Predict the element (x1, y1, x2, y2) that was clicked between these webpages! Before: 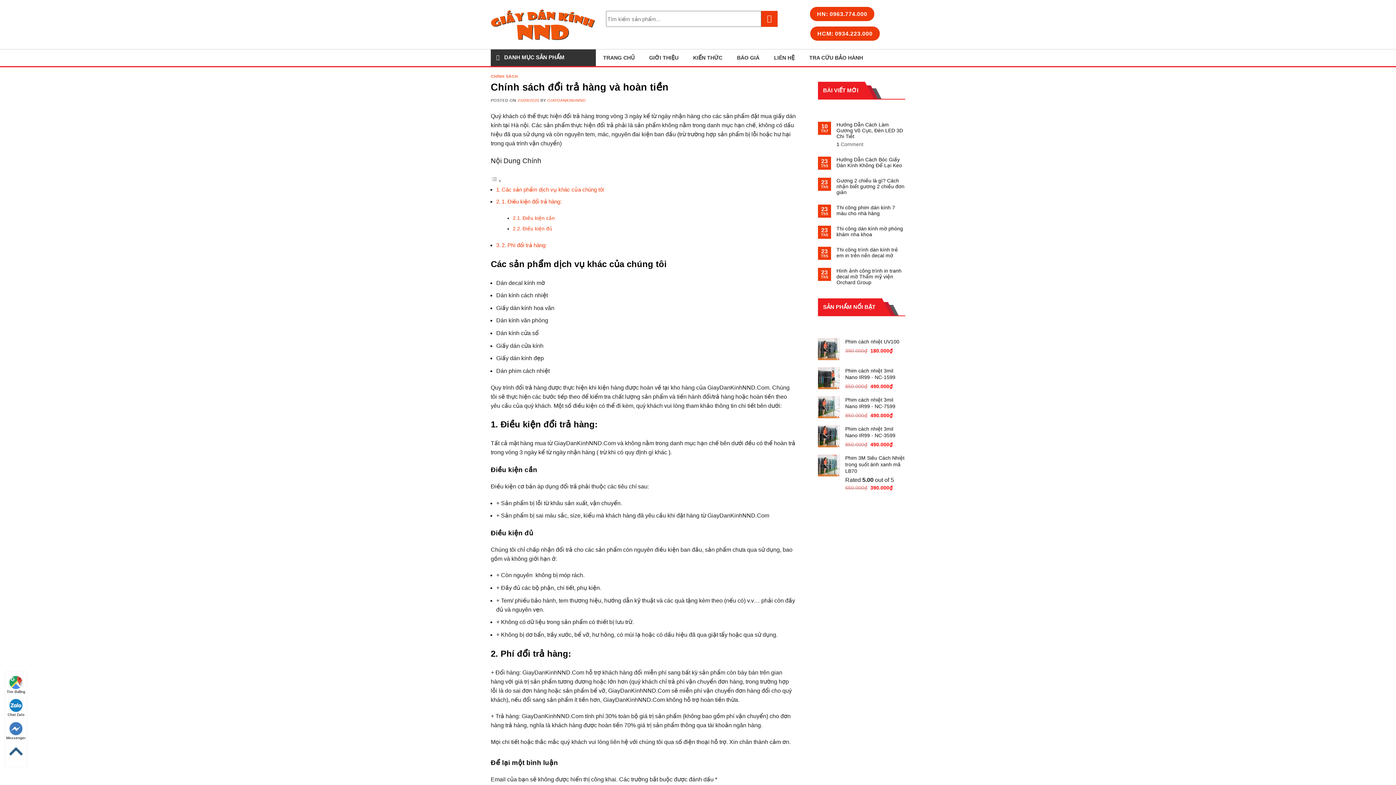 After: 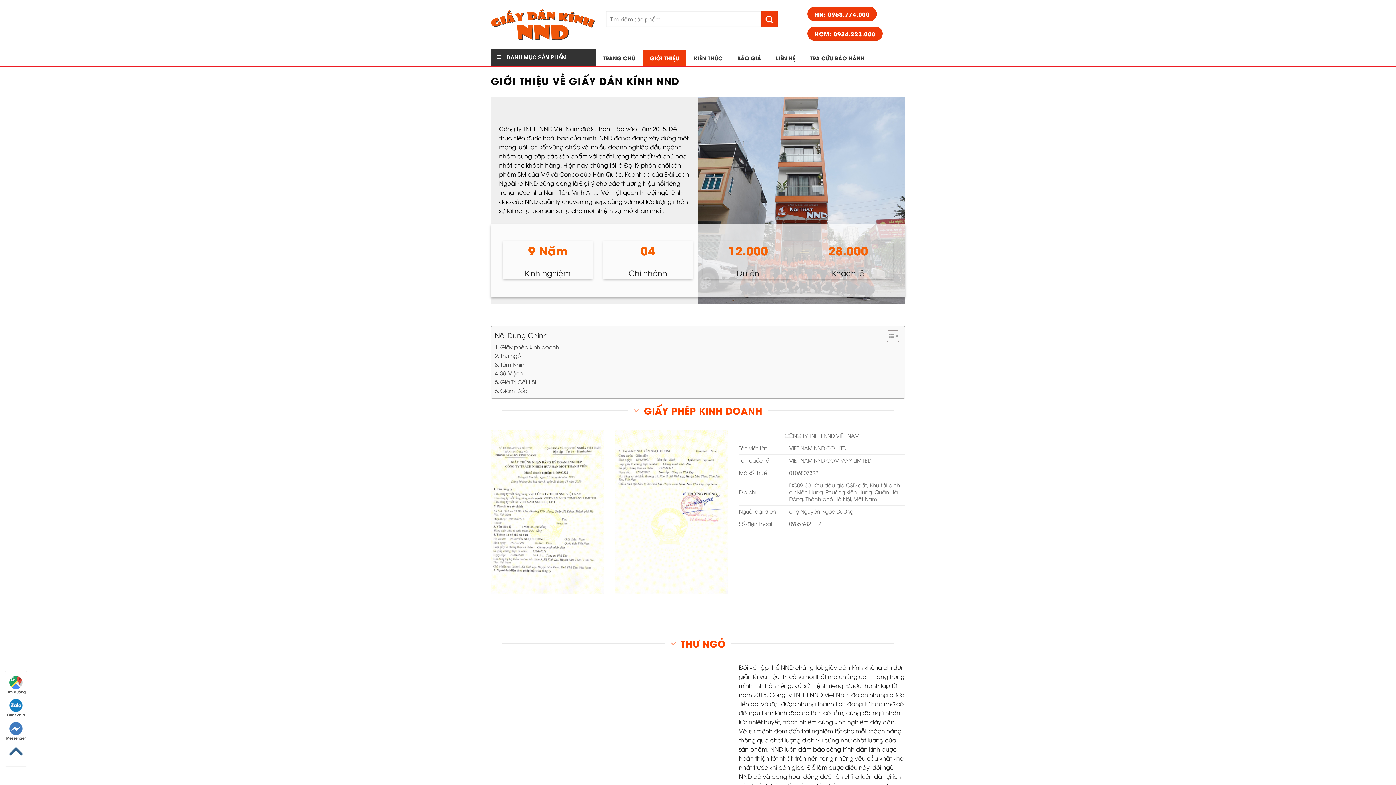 Action: label: GIỚI THIỆU bbox: (642, 49, 685, 66)